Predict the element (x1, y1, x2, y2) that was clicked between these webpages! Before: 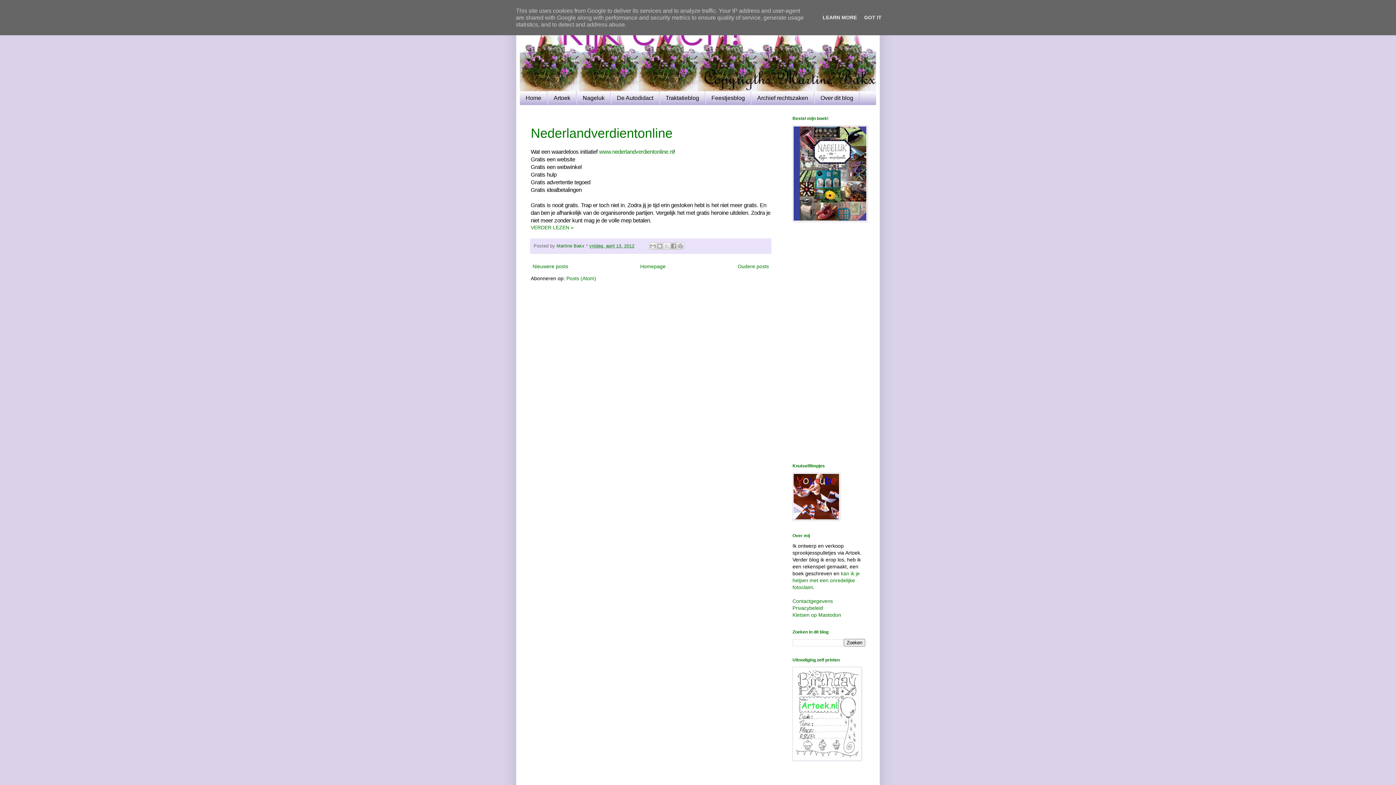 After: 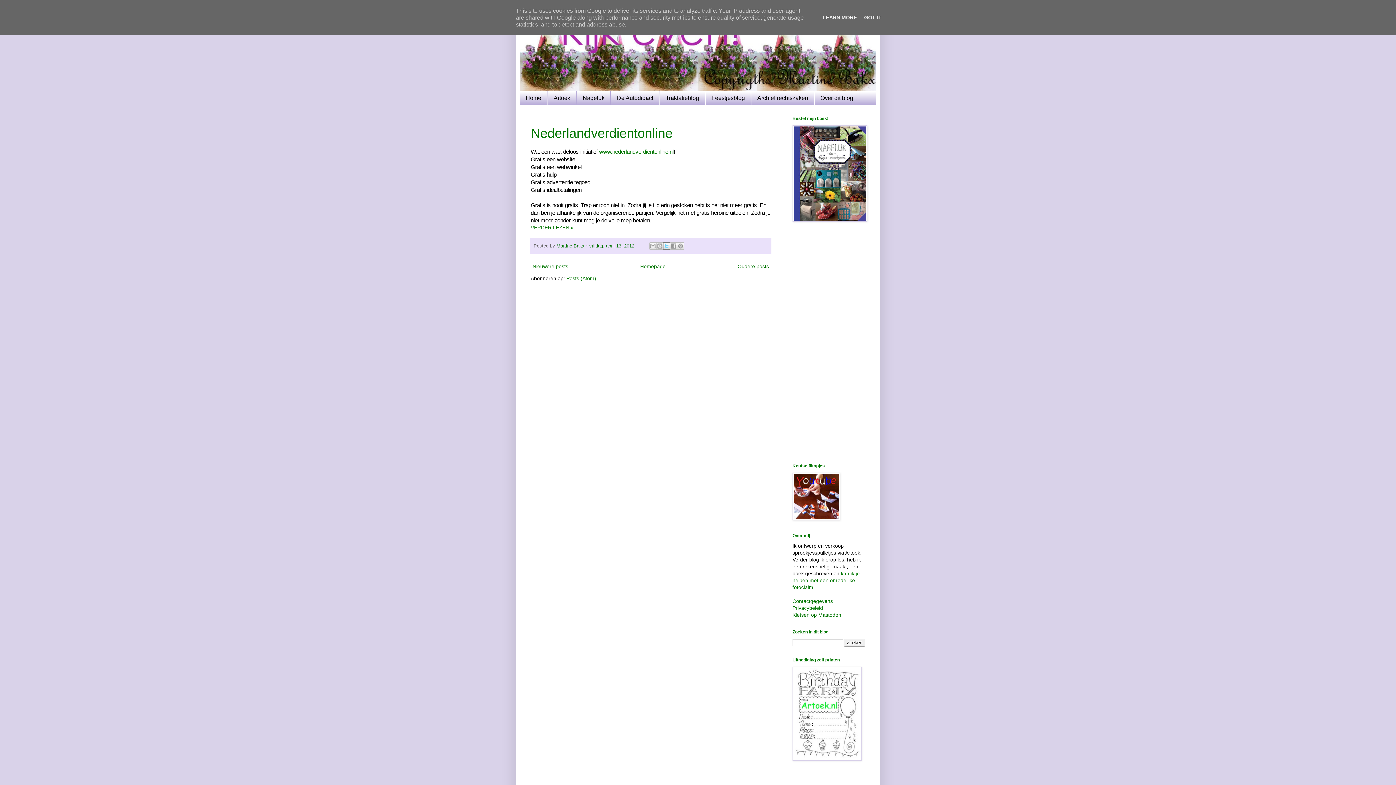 Action: label: Delen via X bbox: (663, 242, 670, 249)